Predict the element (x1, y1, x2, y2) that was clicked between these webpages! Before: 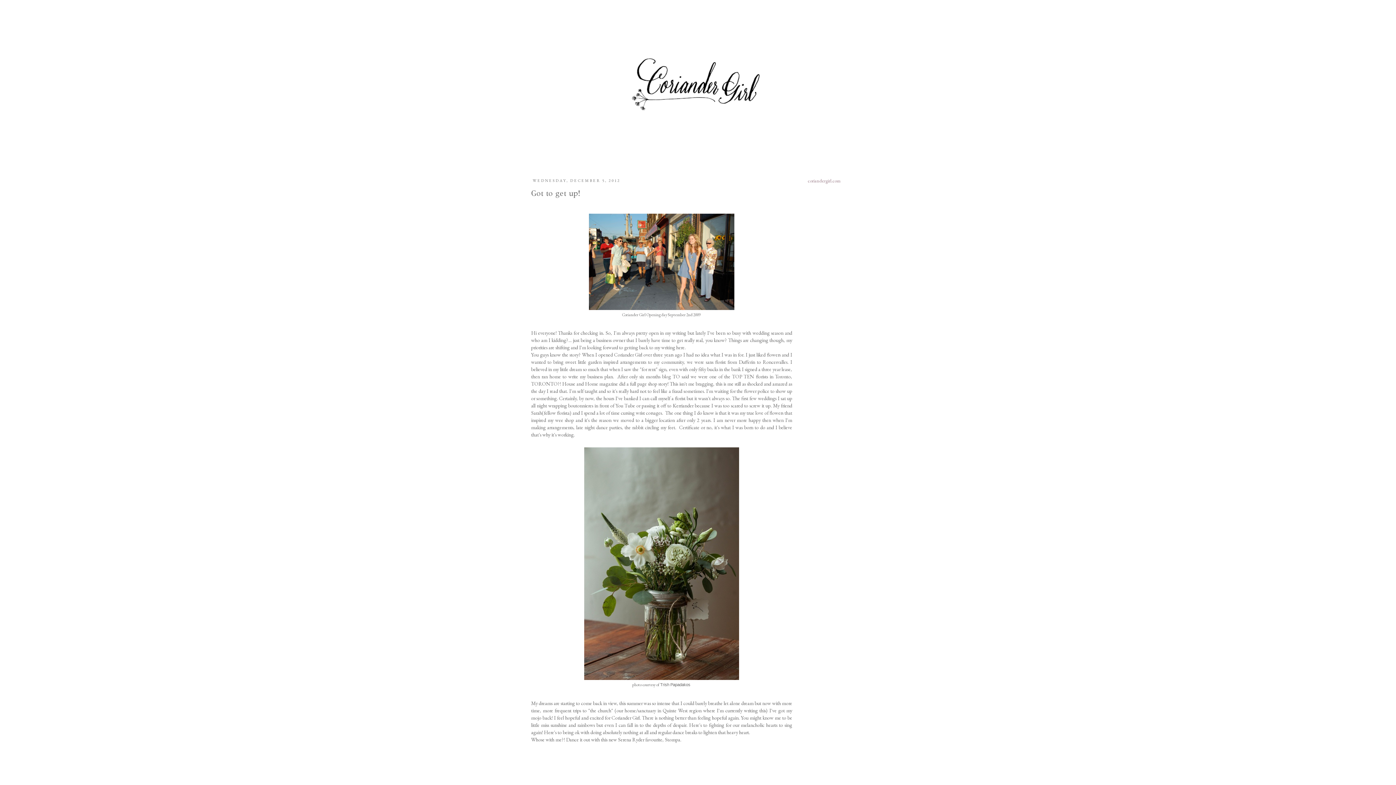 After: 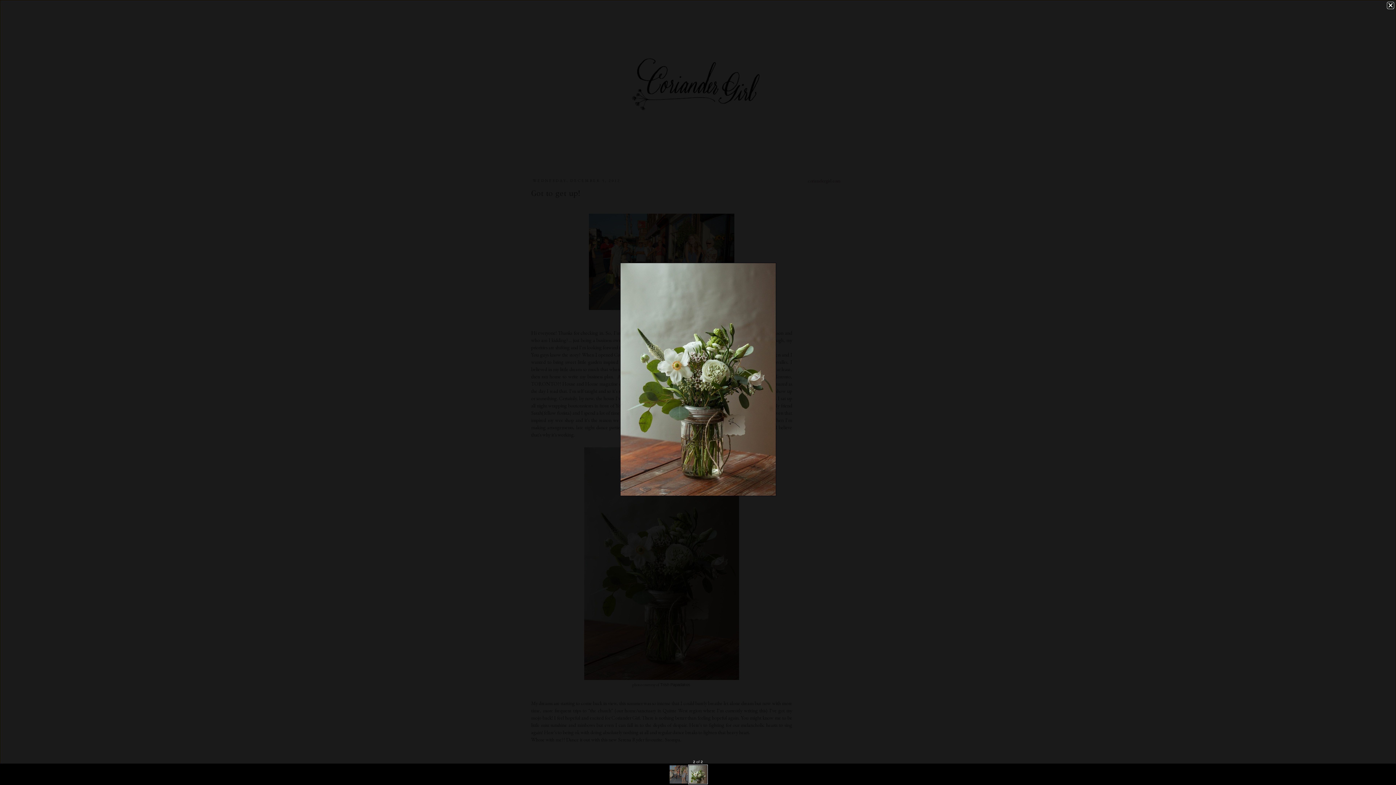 Action: bbox: (584, 675, 739, 681)